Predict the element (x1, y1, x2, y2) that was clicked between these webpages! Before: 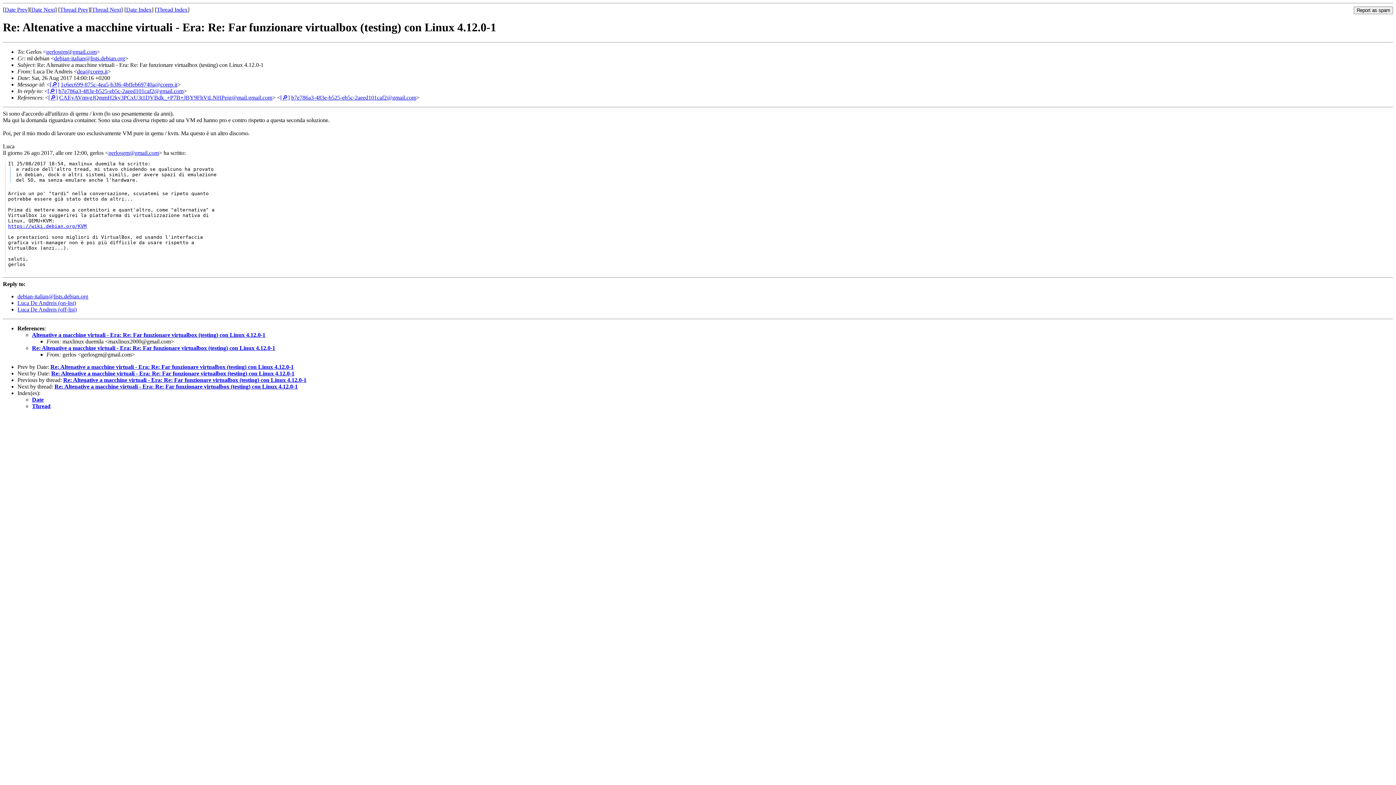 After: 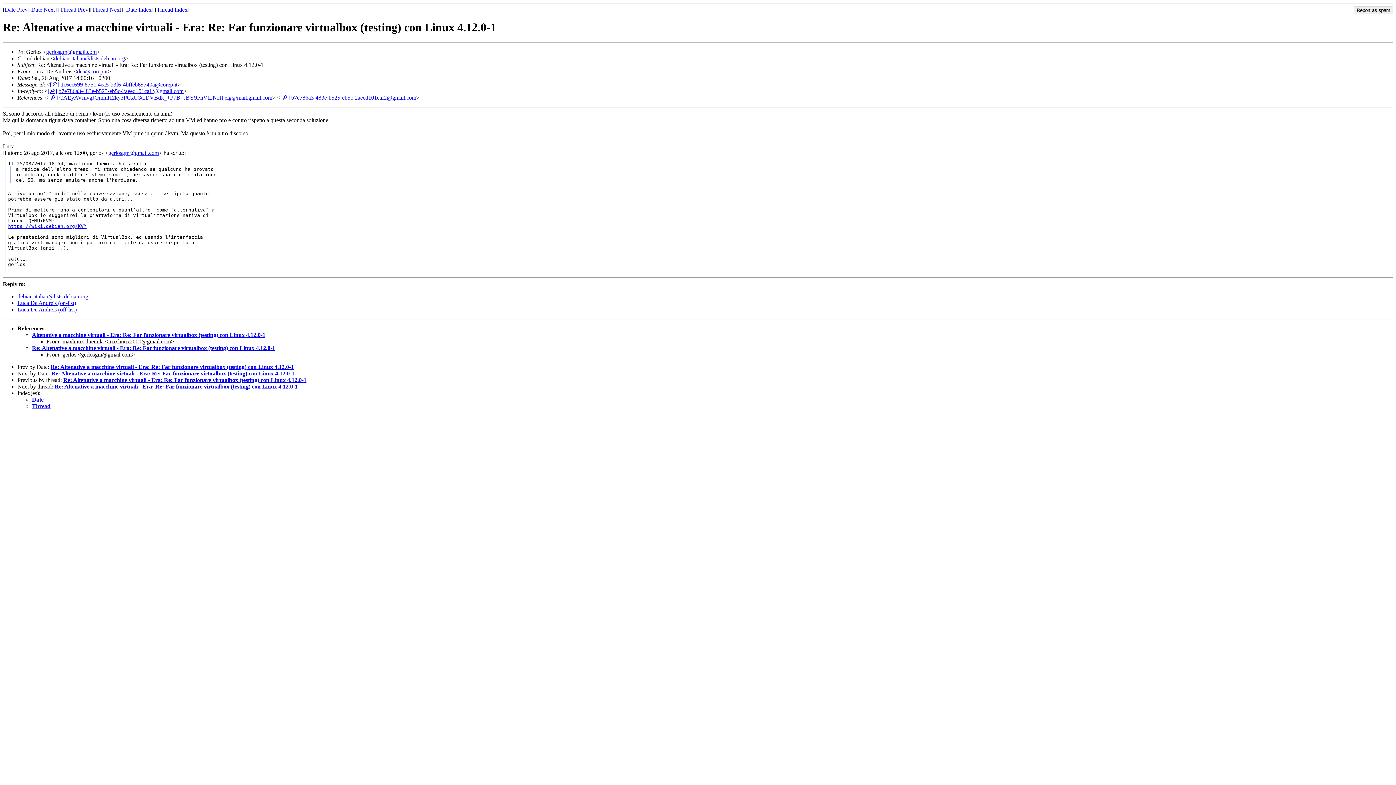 Action: label: Luca De Andreis (off-list) bbox: (17, 306, 76, 312)